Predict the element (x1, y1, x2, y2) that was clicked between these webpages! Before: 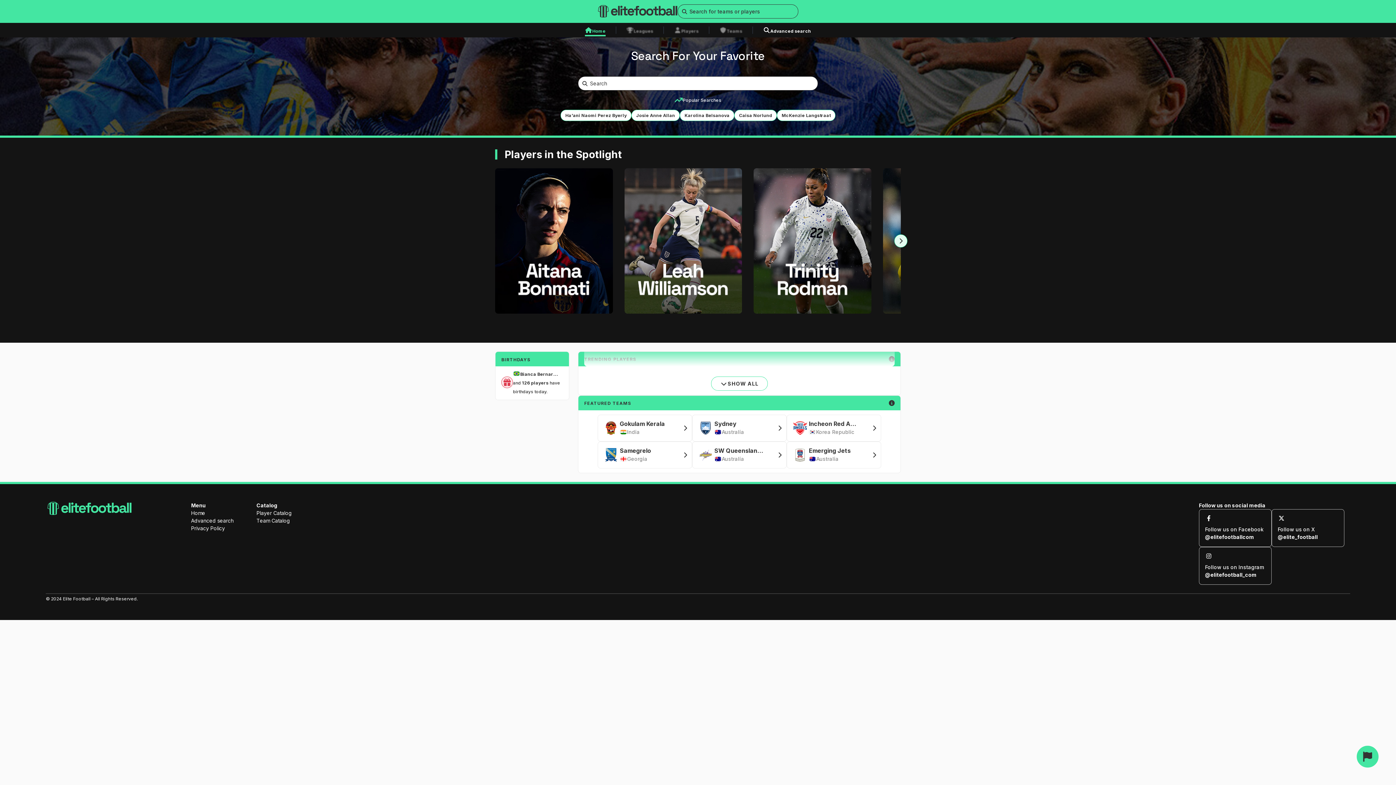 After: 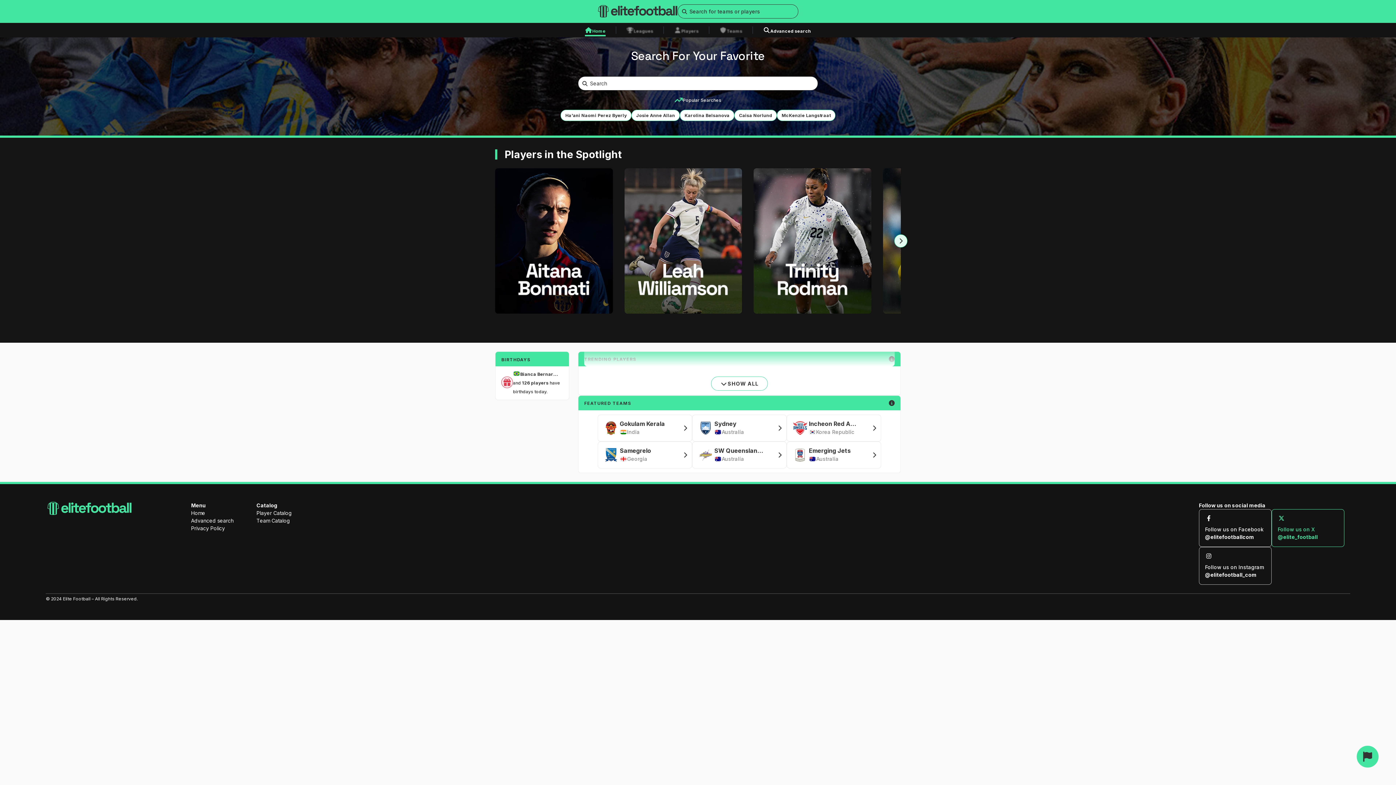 Action: bbox: (1271, 509, 1344, 547) label: Follow us on X
@elite_football